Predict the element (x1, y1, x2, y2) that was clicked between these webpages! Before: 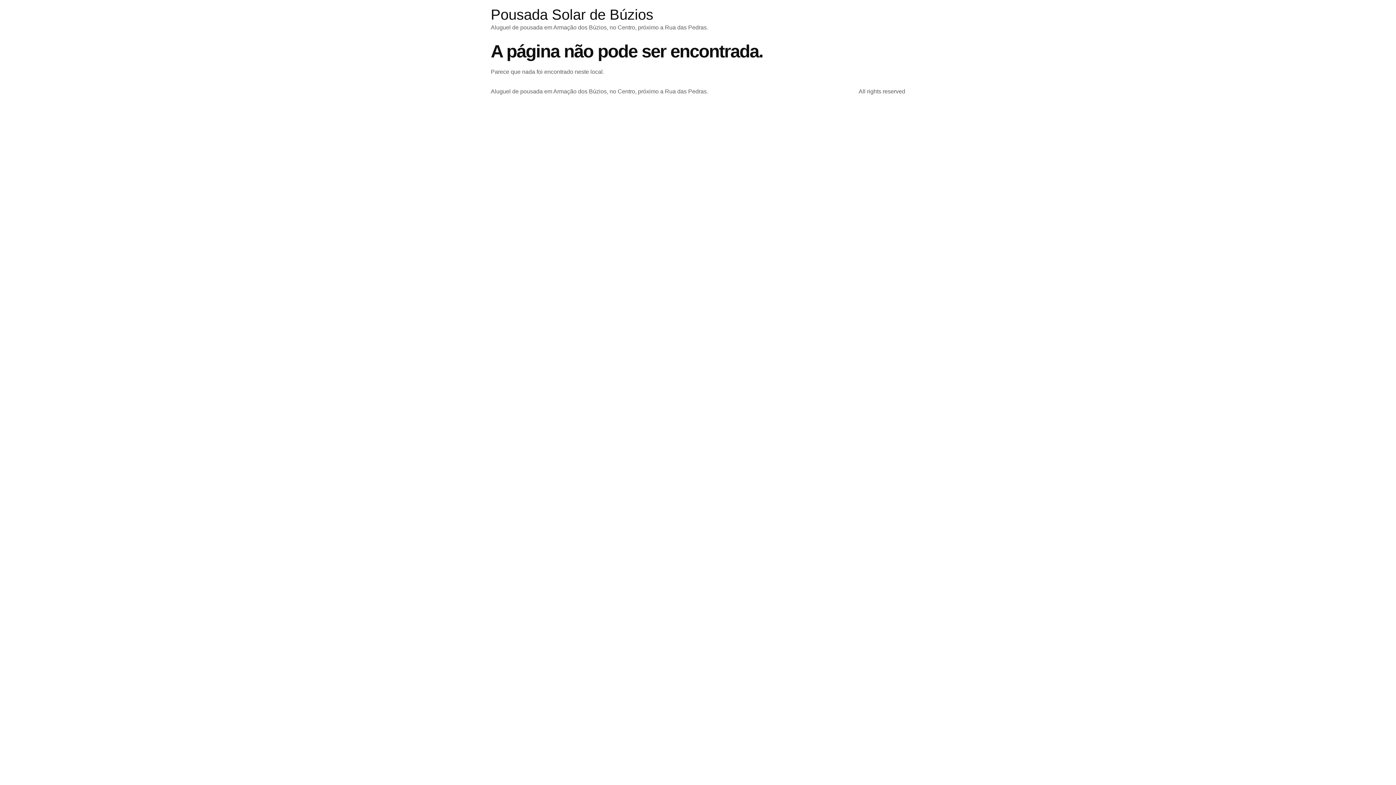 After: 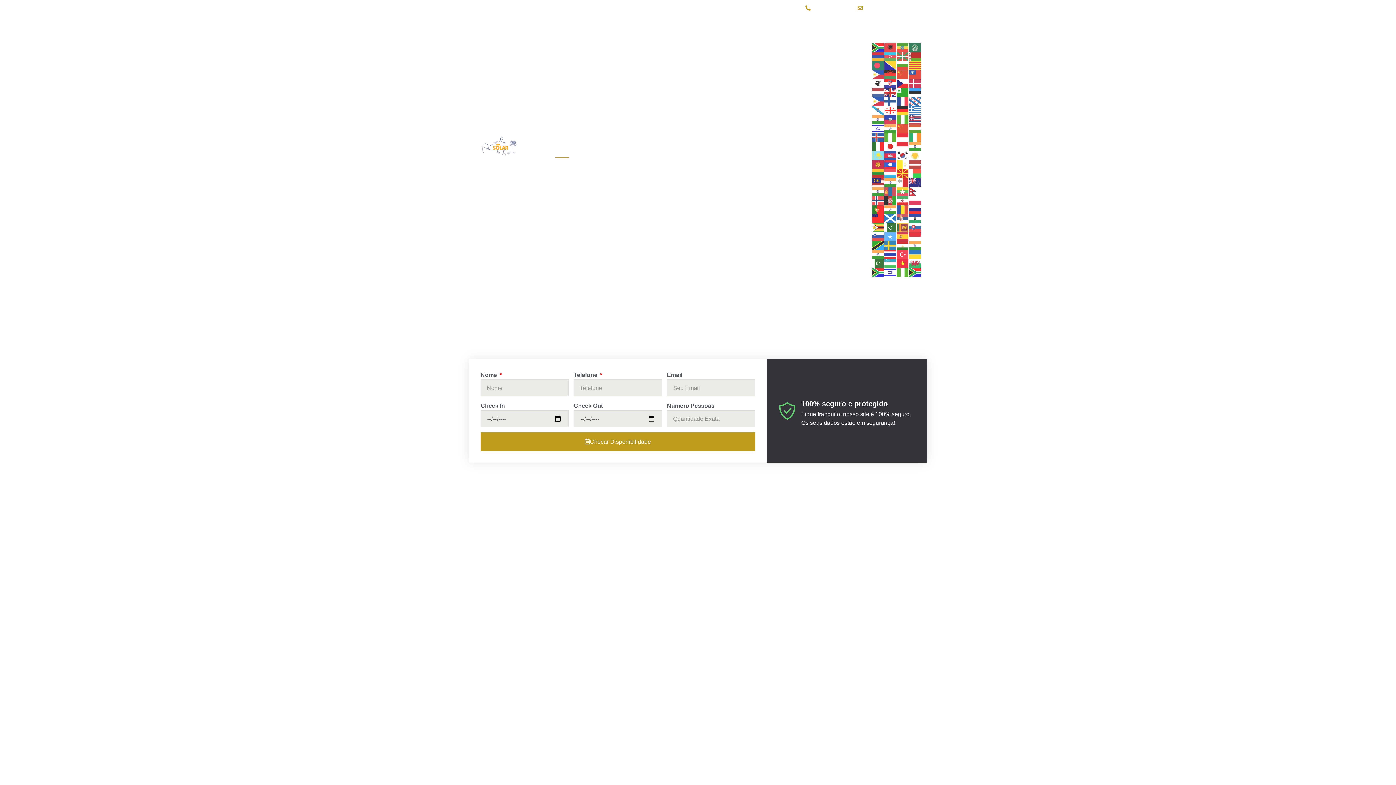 Action: label: Pousada Solar de Búzios bbox: (490, 6, 653, 22)